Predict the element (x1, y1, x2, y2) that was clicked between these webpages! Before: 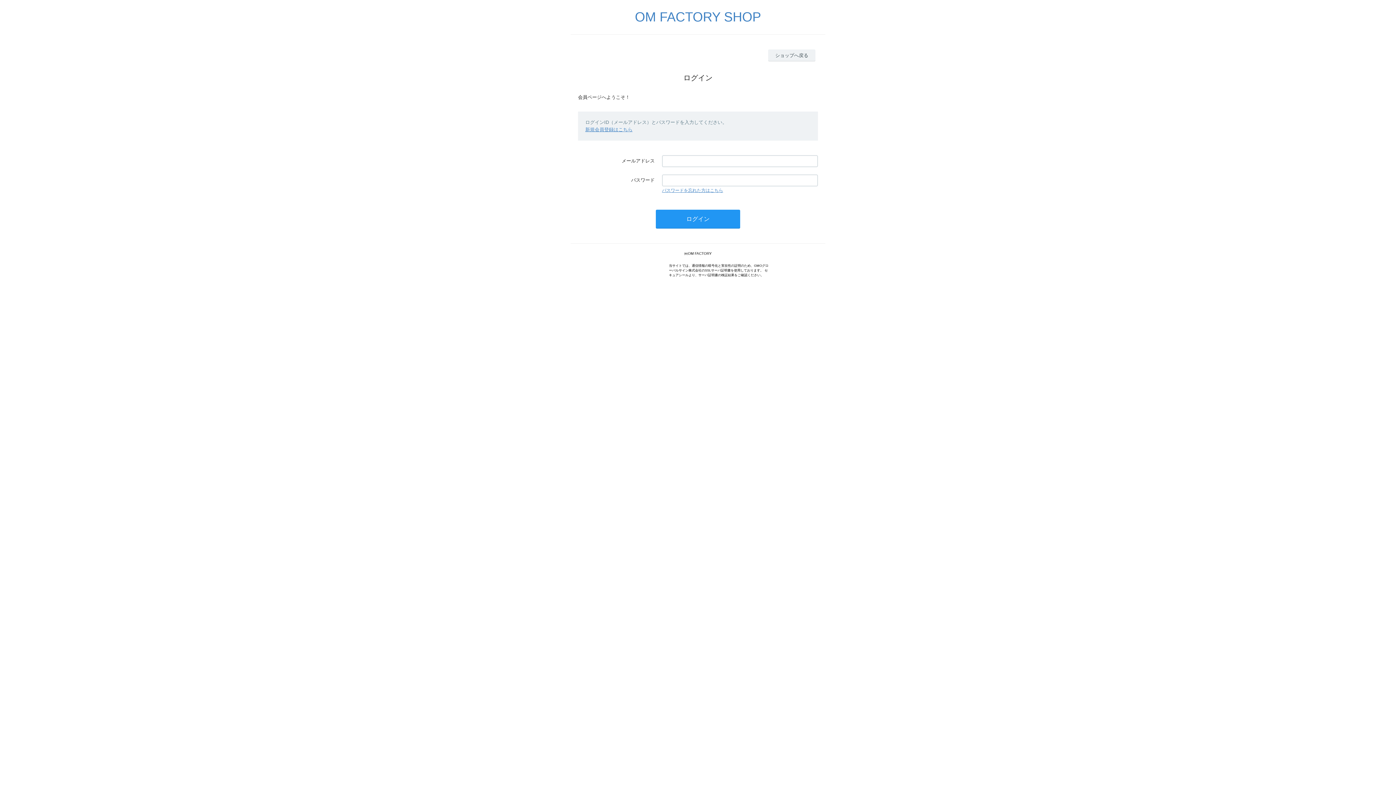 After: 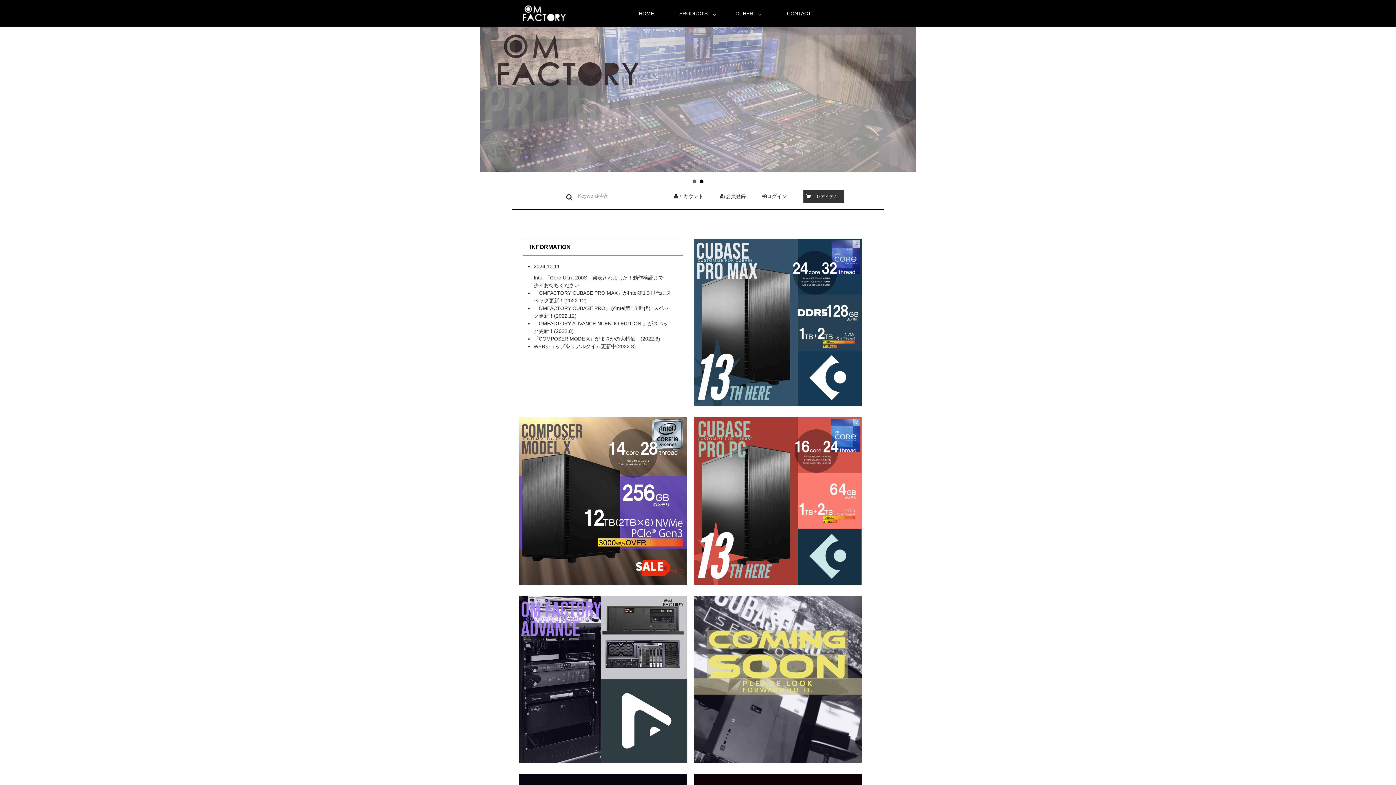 Action: bbox: (768, 49, 815, 61) label: ショップへ戻る